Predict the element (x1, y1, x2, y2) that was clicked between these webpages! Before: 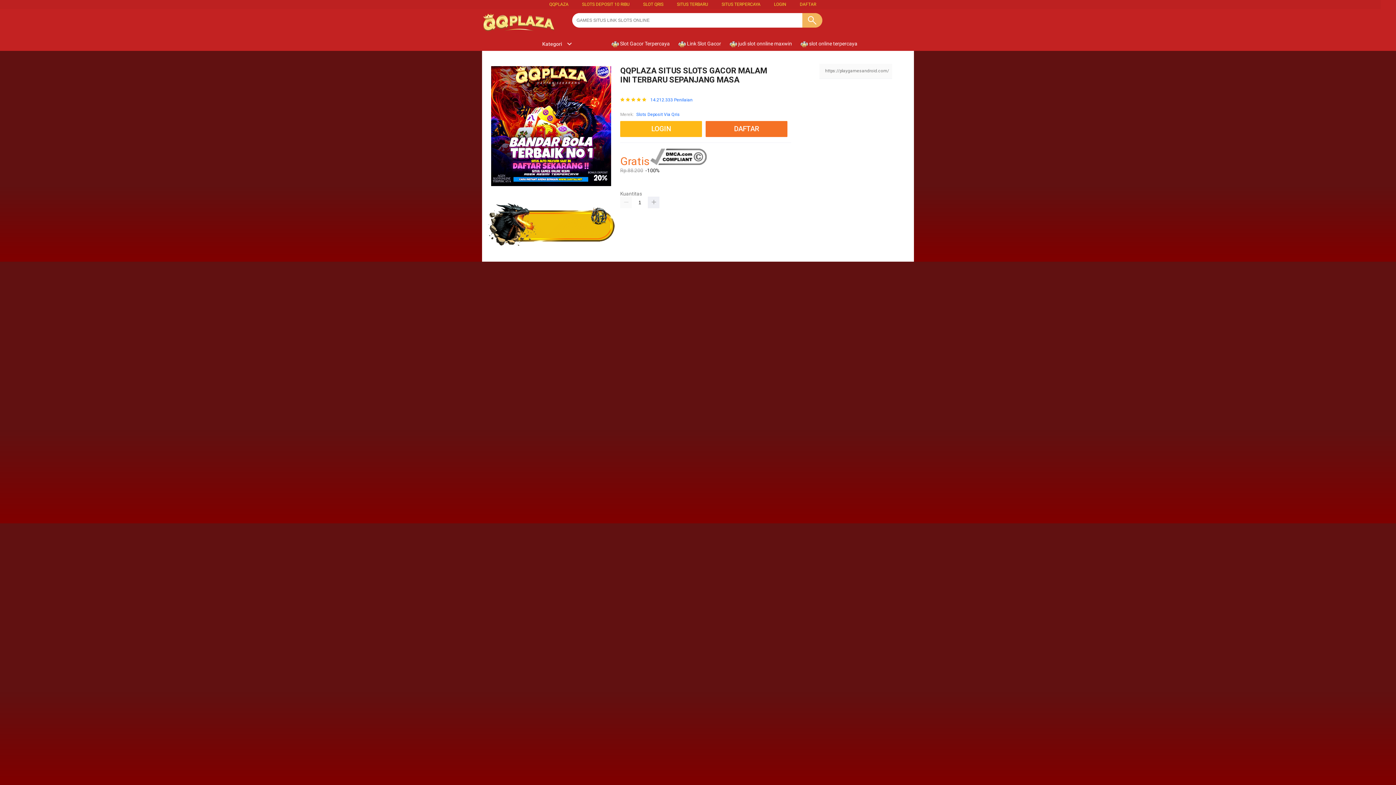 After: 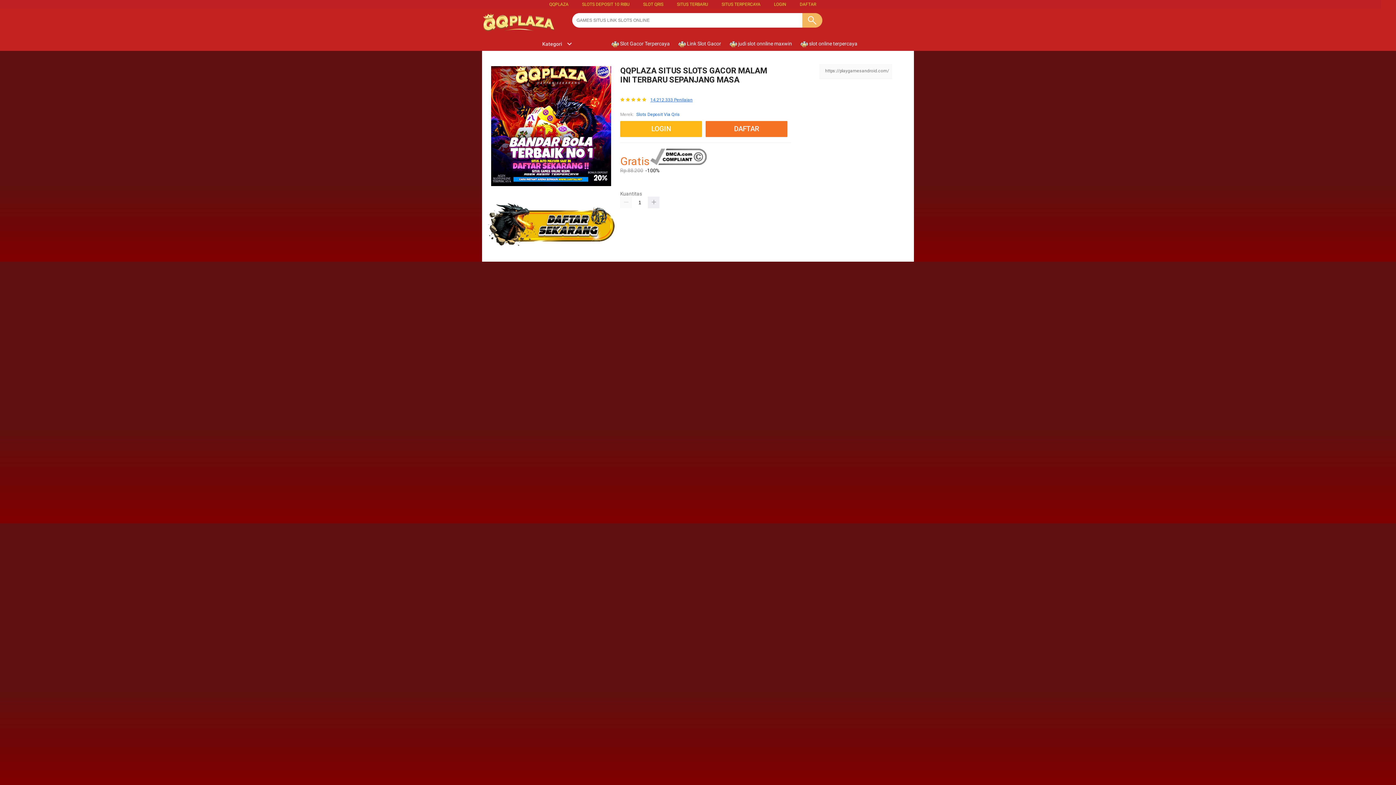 Action: bbox: (650, 97, 692, 102) label: 14.212.333 Penilaian